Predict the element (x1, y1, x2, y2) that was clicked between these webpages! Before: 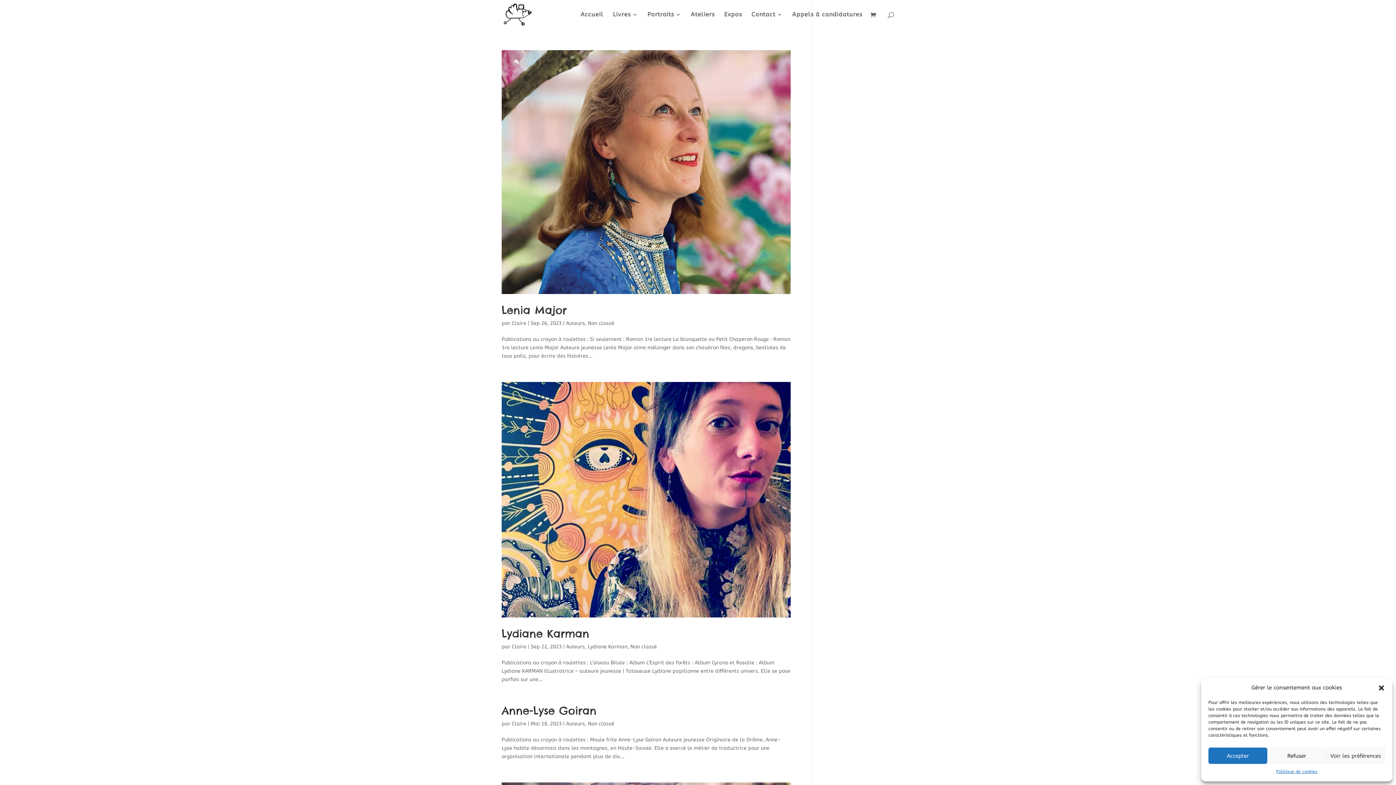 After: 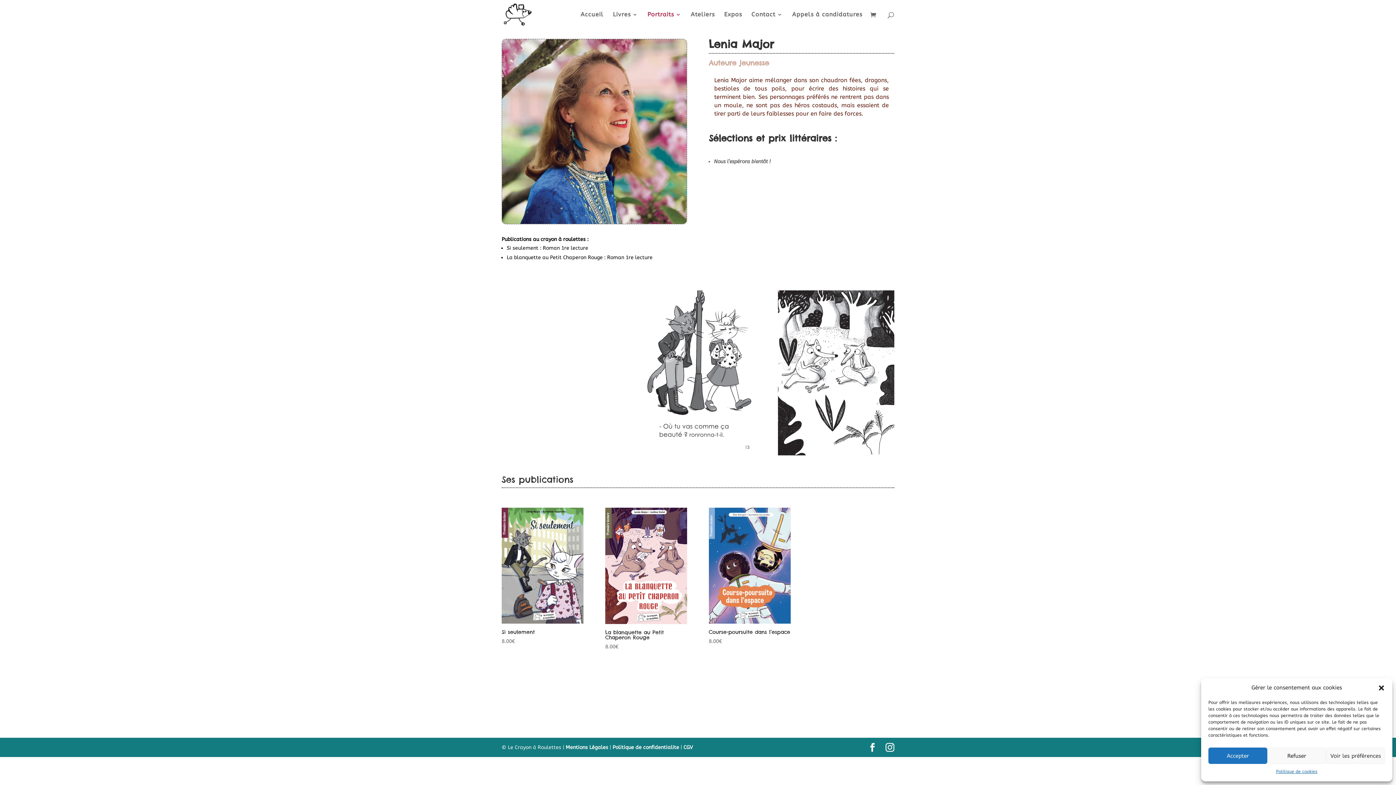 Action: label: Lenia Major bbox: (501, 303, 566, 317)